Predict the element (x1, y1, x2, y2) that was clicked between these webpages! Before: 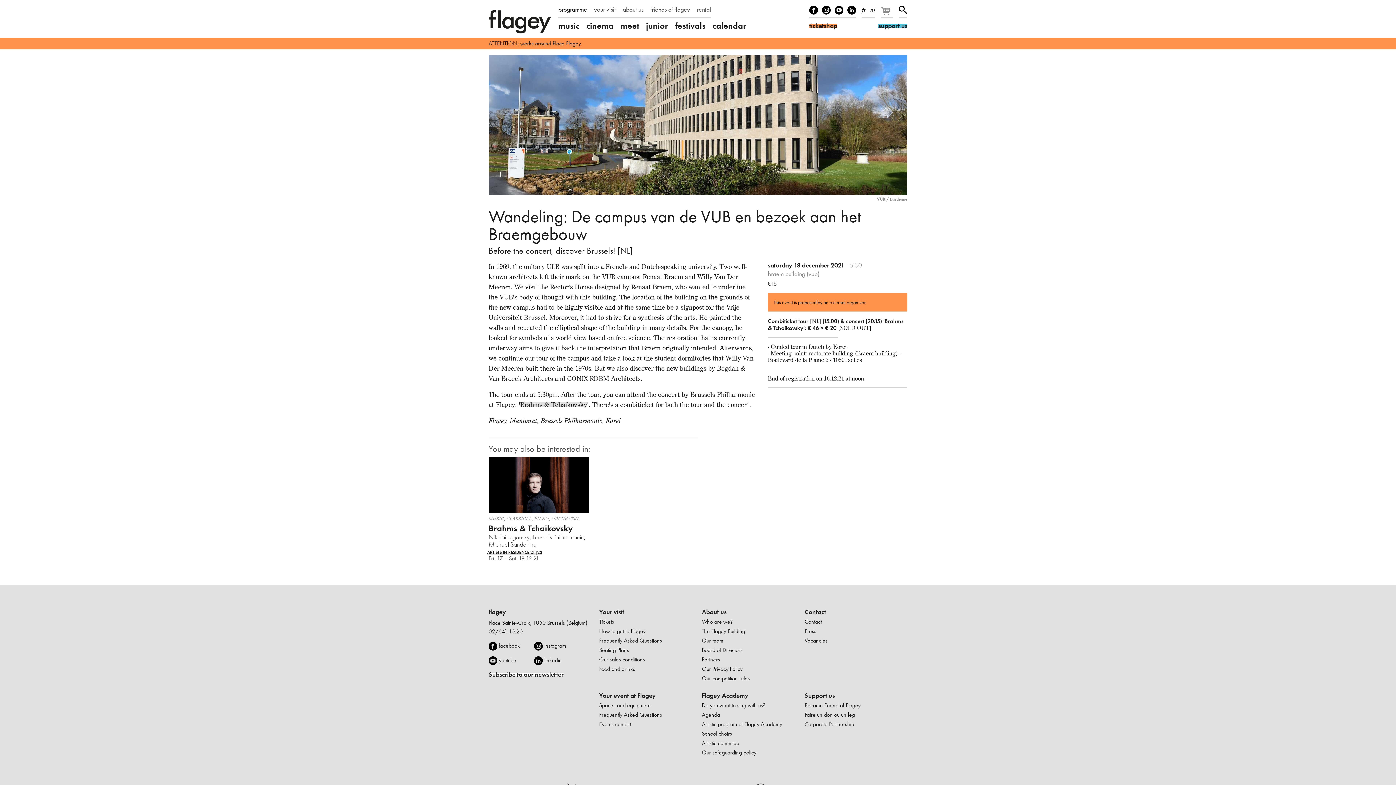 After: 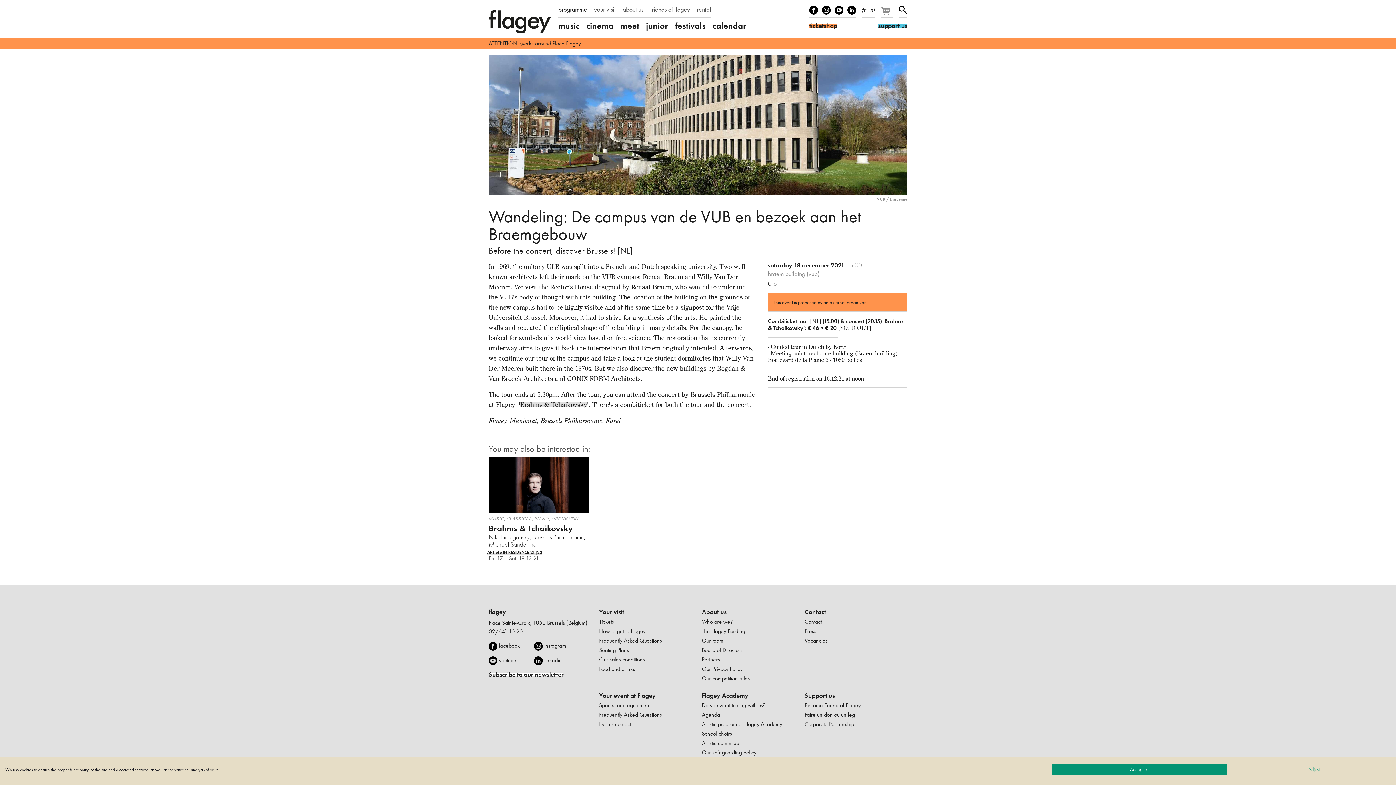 Action: label: Facebook bbox: (809, 5, 818, 14)